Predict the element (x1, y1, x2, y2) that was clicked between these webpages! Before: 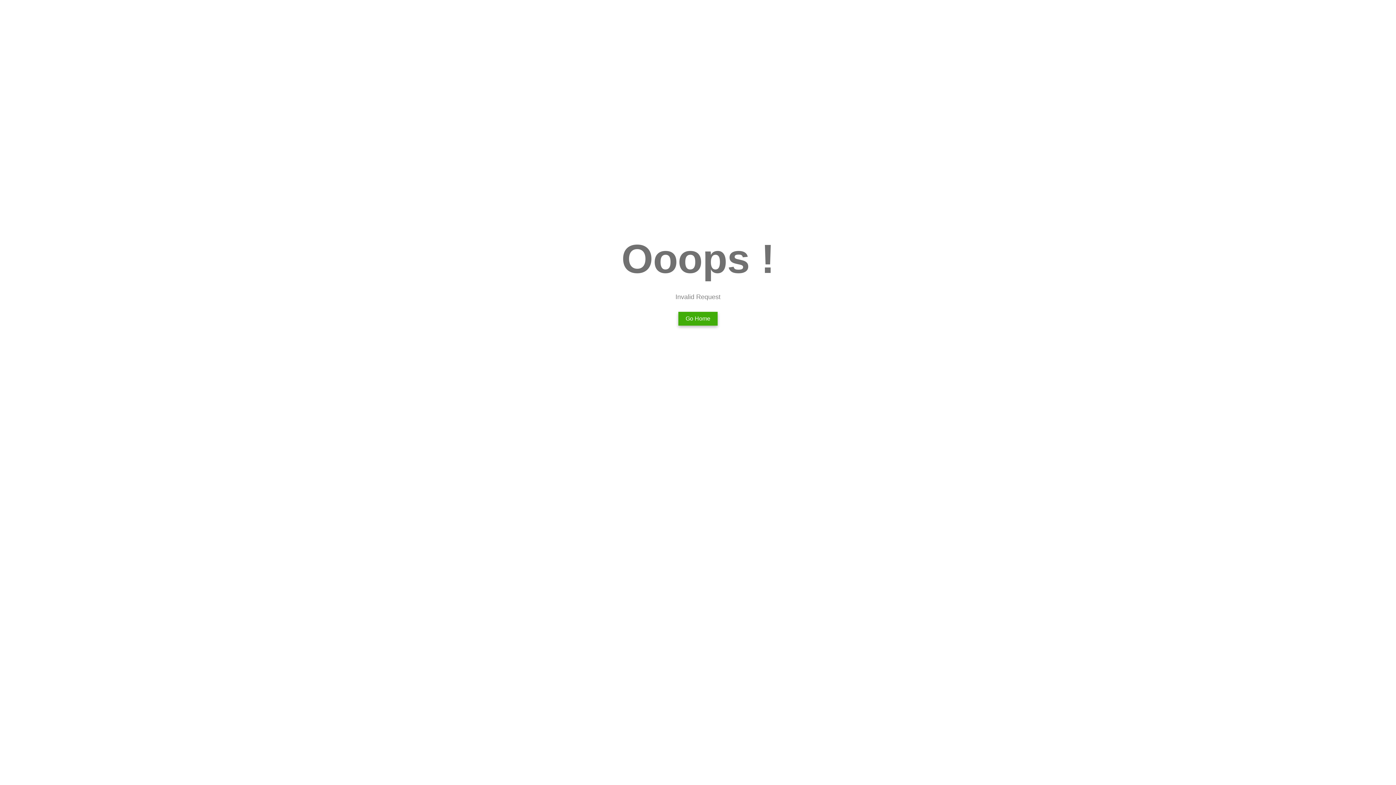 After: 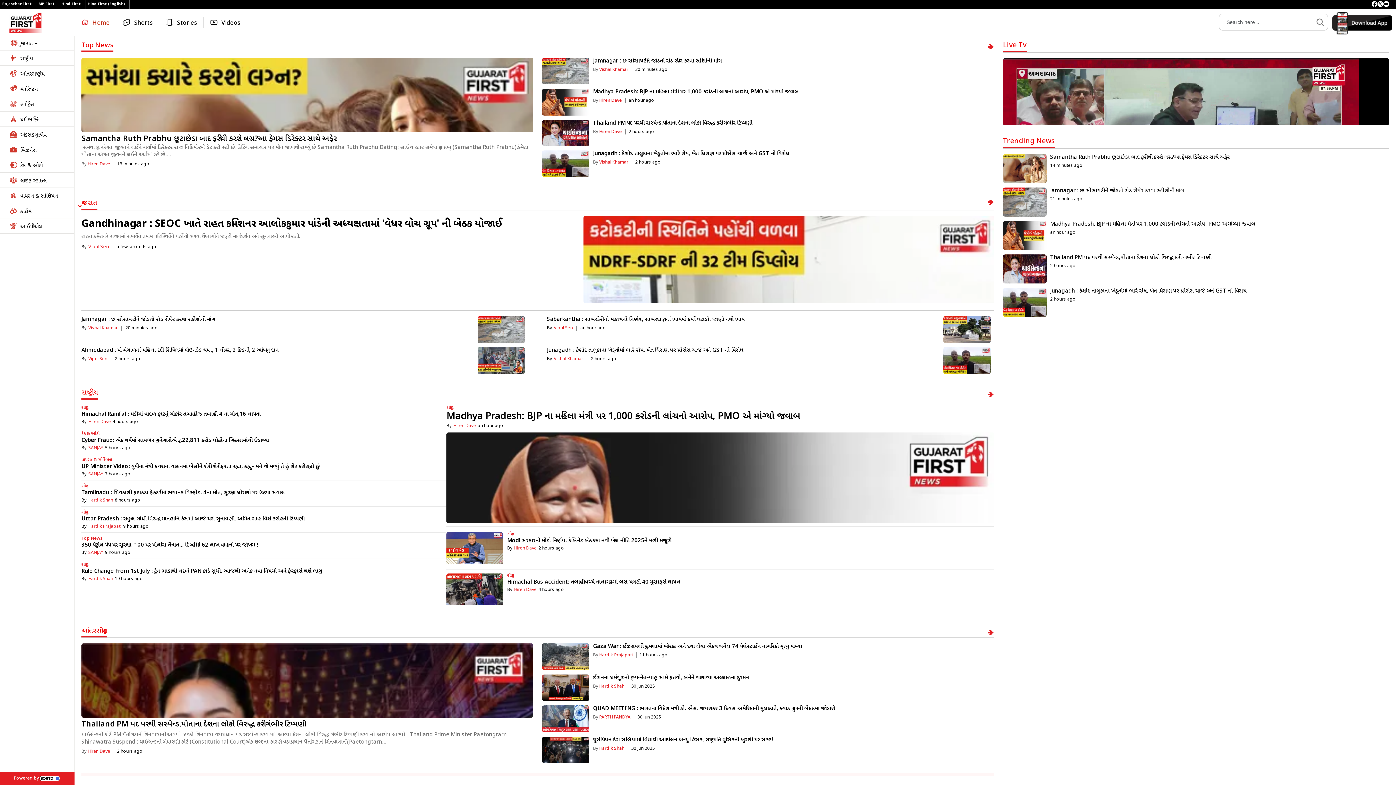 Action: bbox: (678, 312, 717, 325) label: Go Home